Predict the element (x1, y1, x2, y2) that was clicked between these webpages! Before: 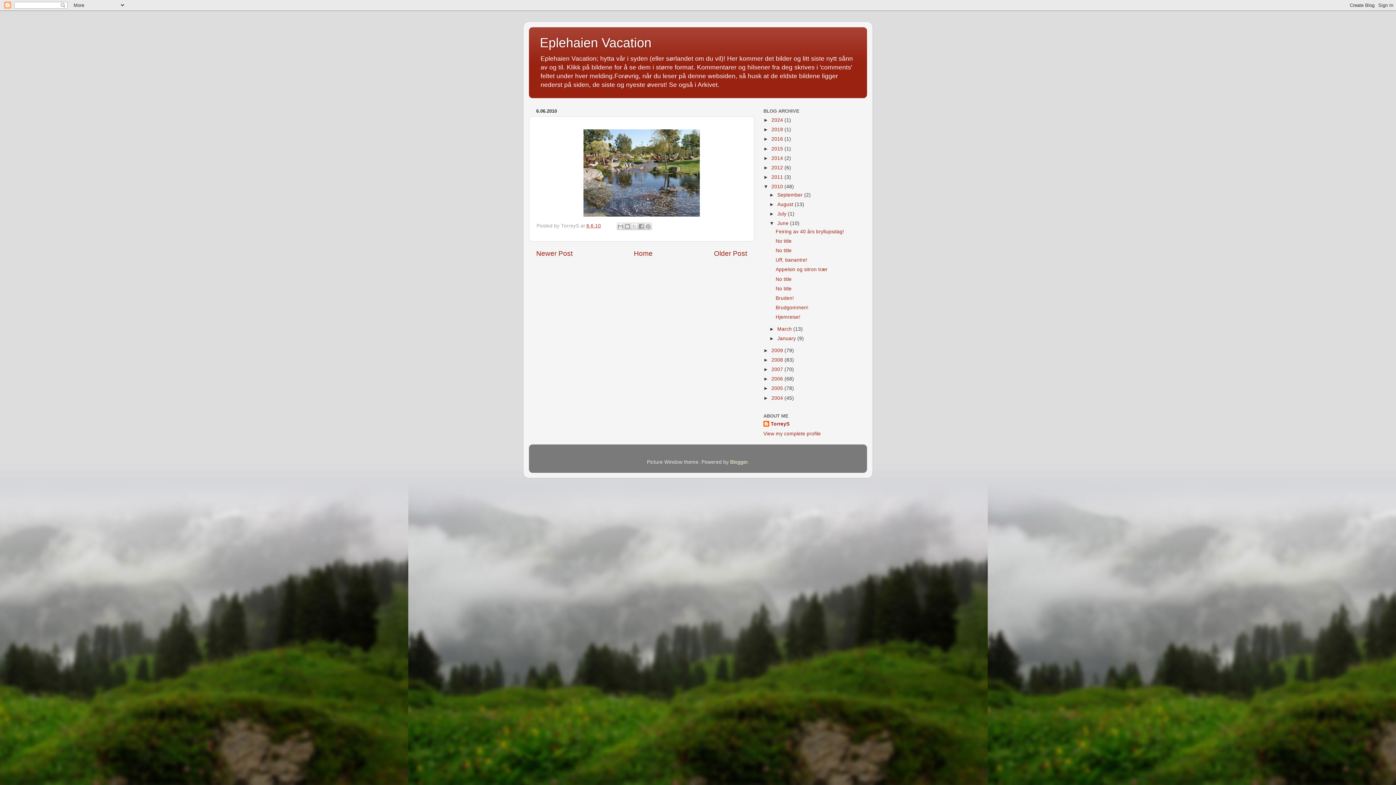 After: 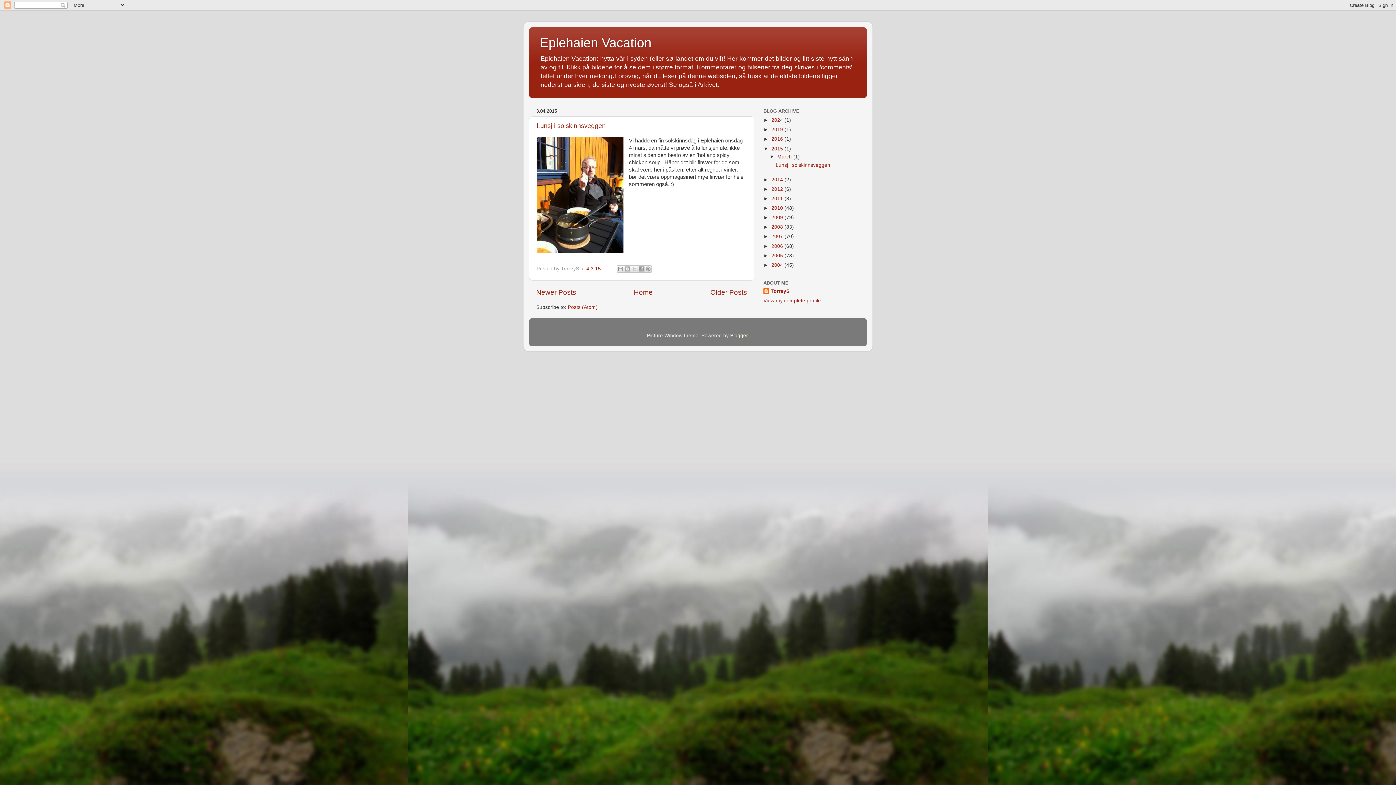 Action: bbox: (771, 146, 784, 151) label: 2015 